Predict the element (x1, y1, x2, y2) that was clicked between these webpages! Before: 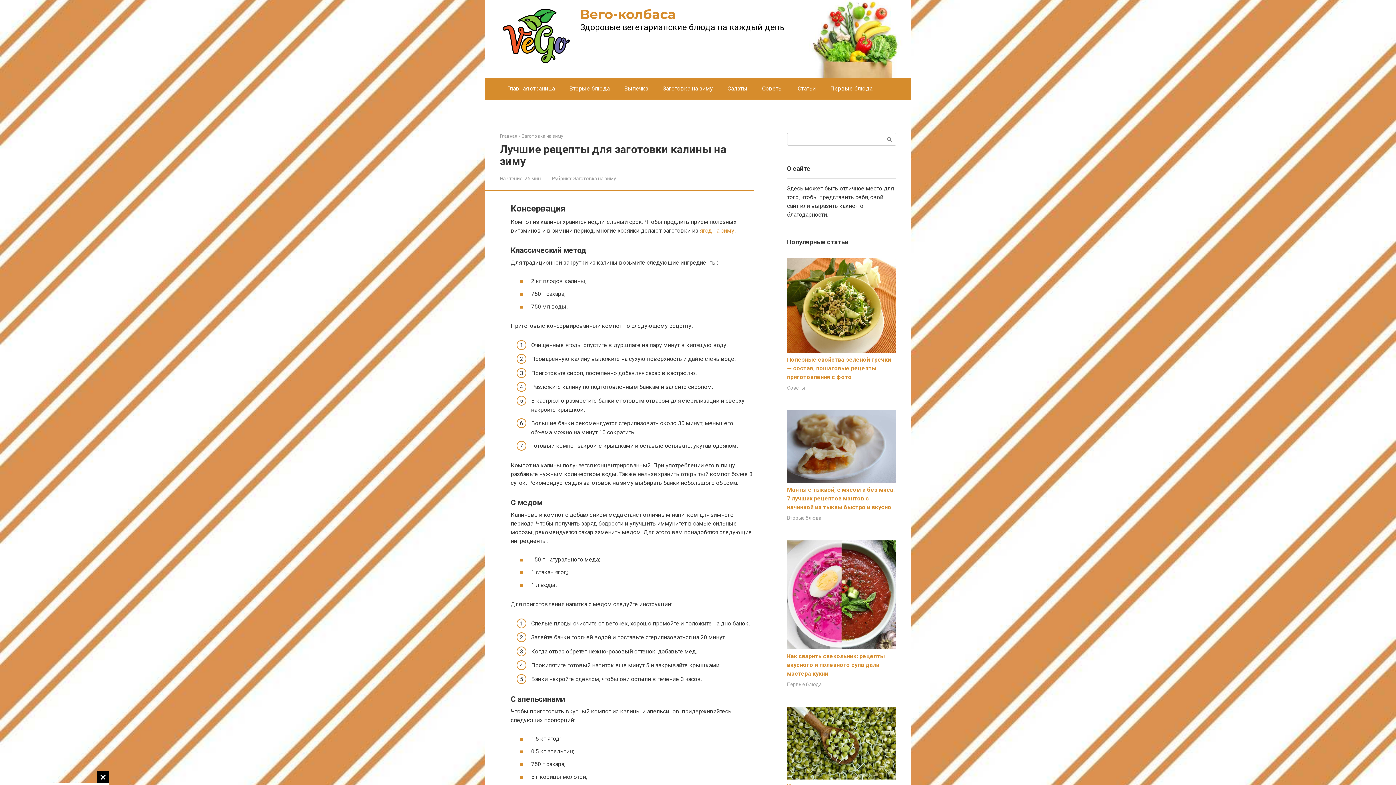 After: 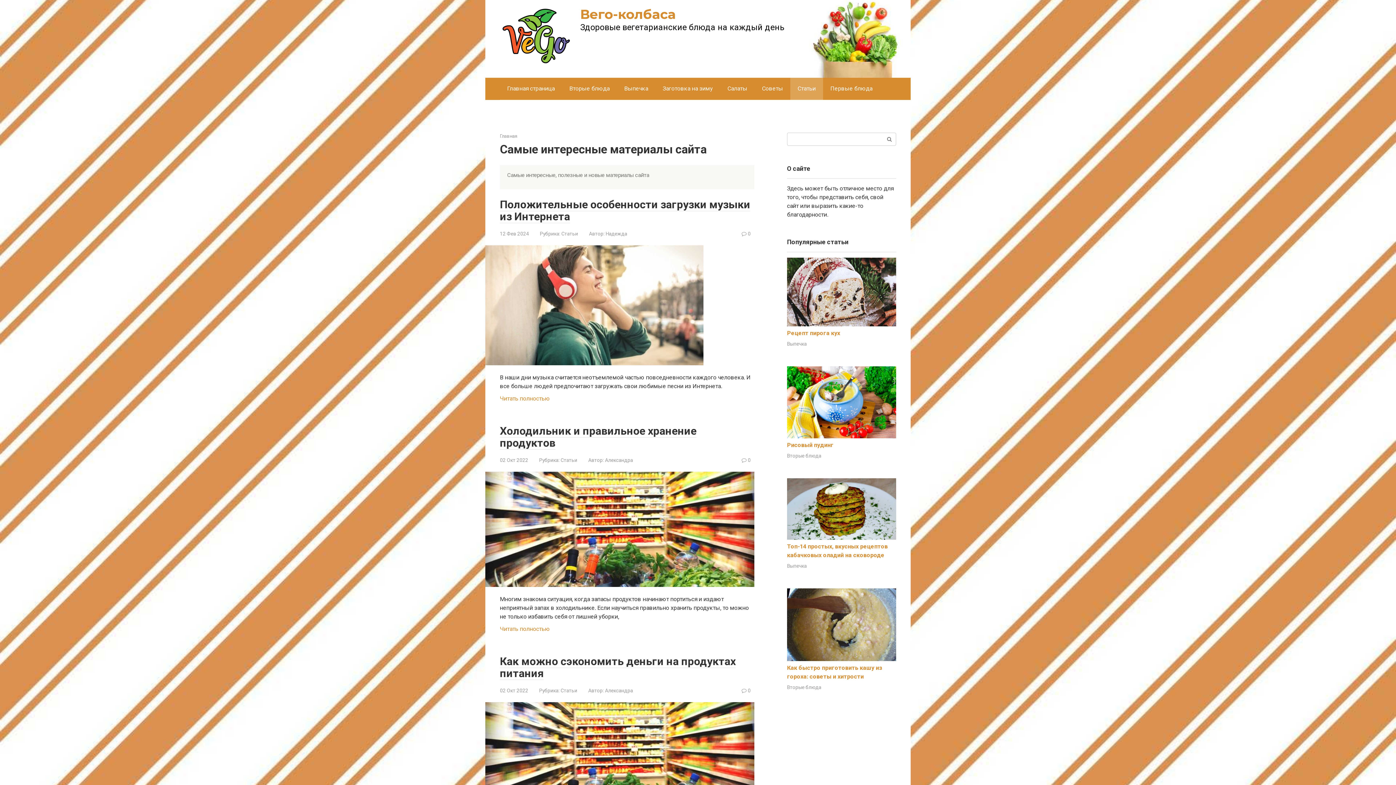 Action: label: Статьи bbox: (790, 77, 823, 99)